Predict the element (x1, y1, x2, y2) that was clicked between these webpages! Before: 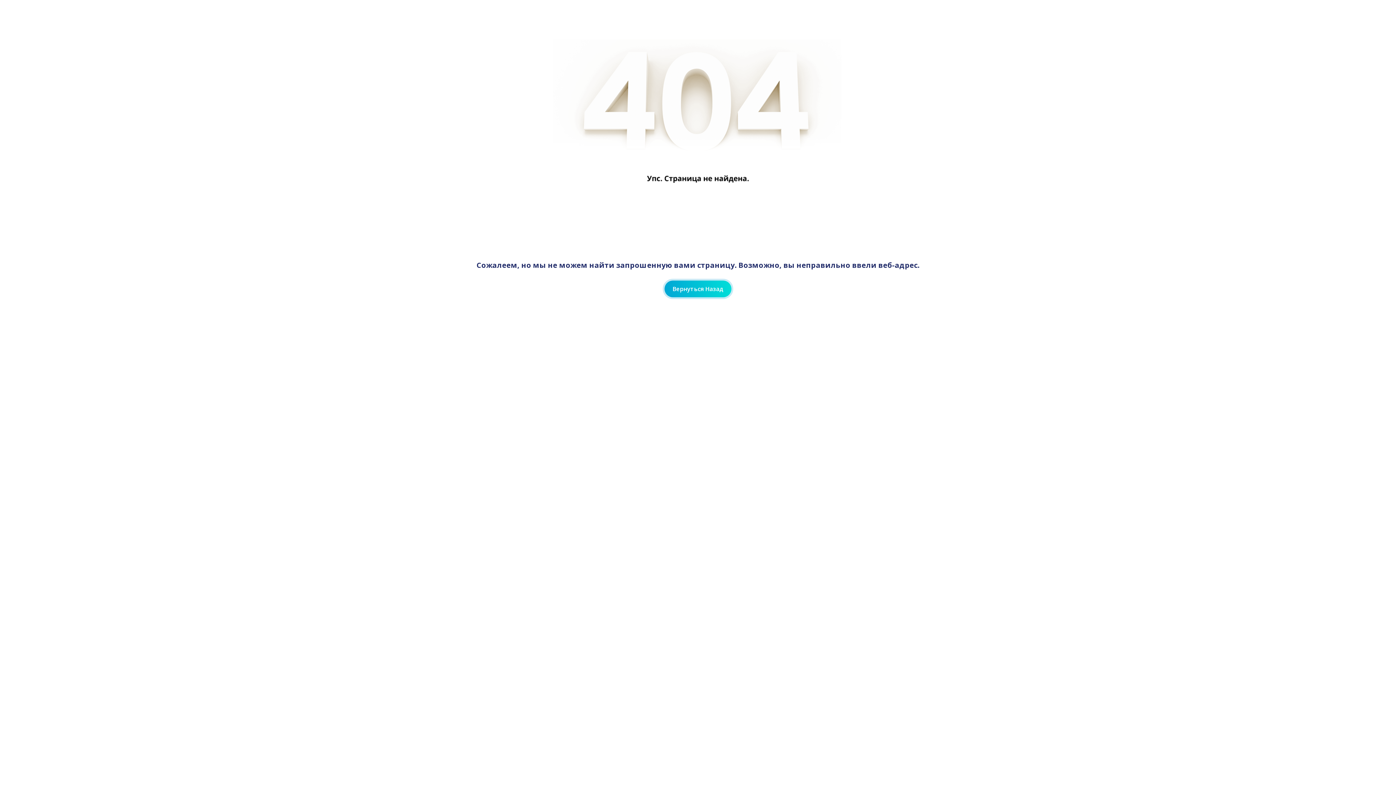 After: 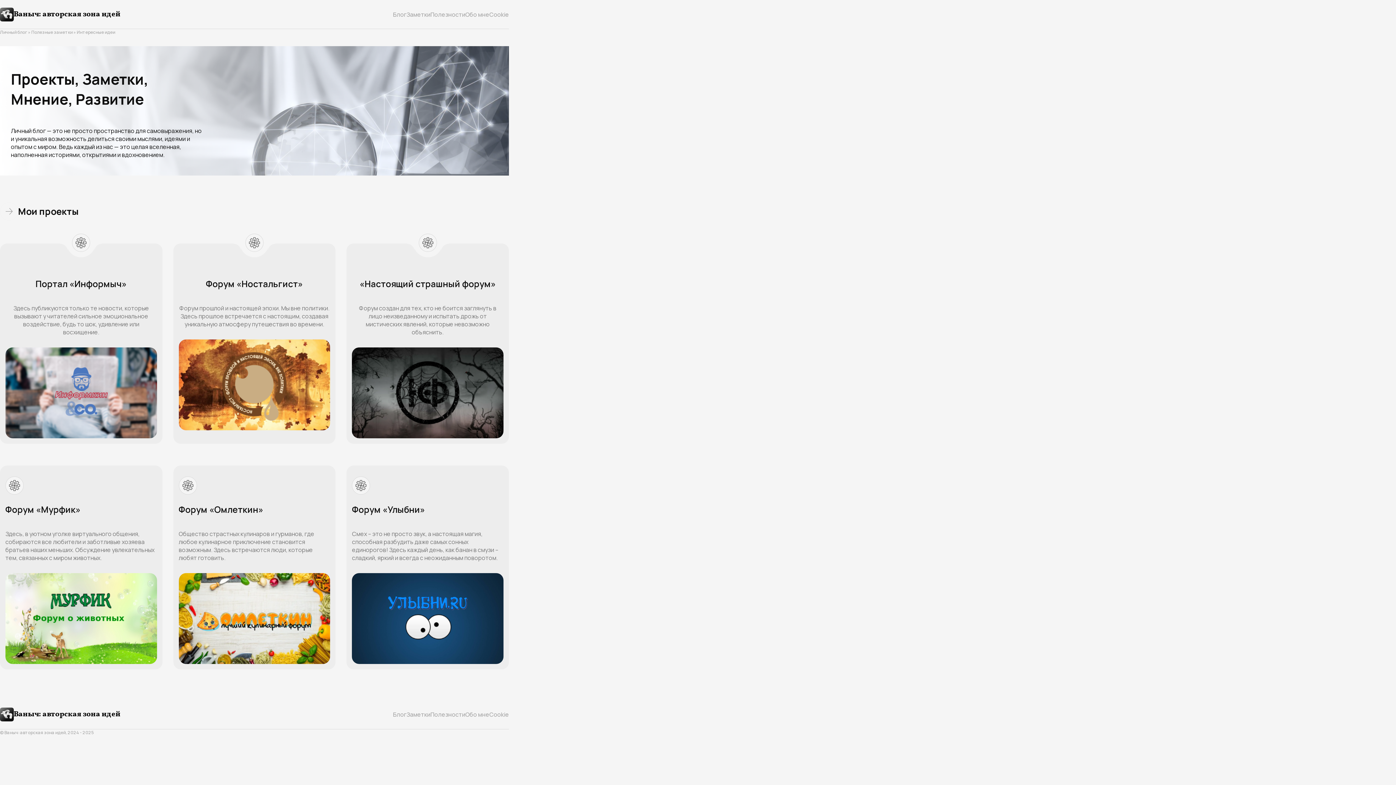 Action: label: Вернуться Назад bbox: (664, 280, 731, 297)